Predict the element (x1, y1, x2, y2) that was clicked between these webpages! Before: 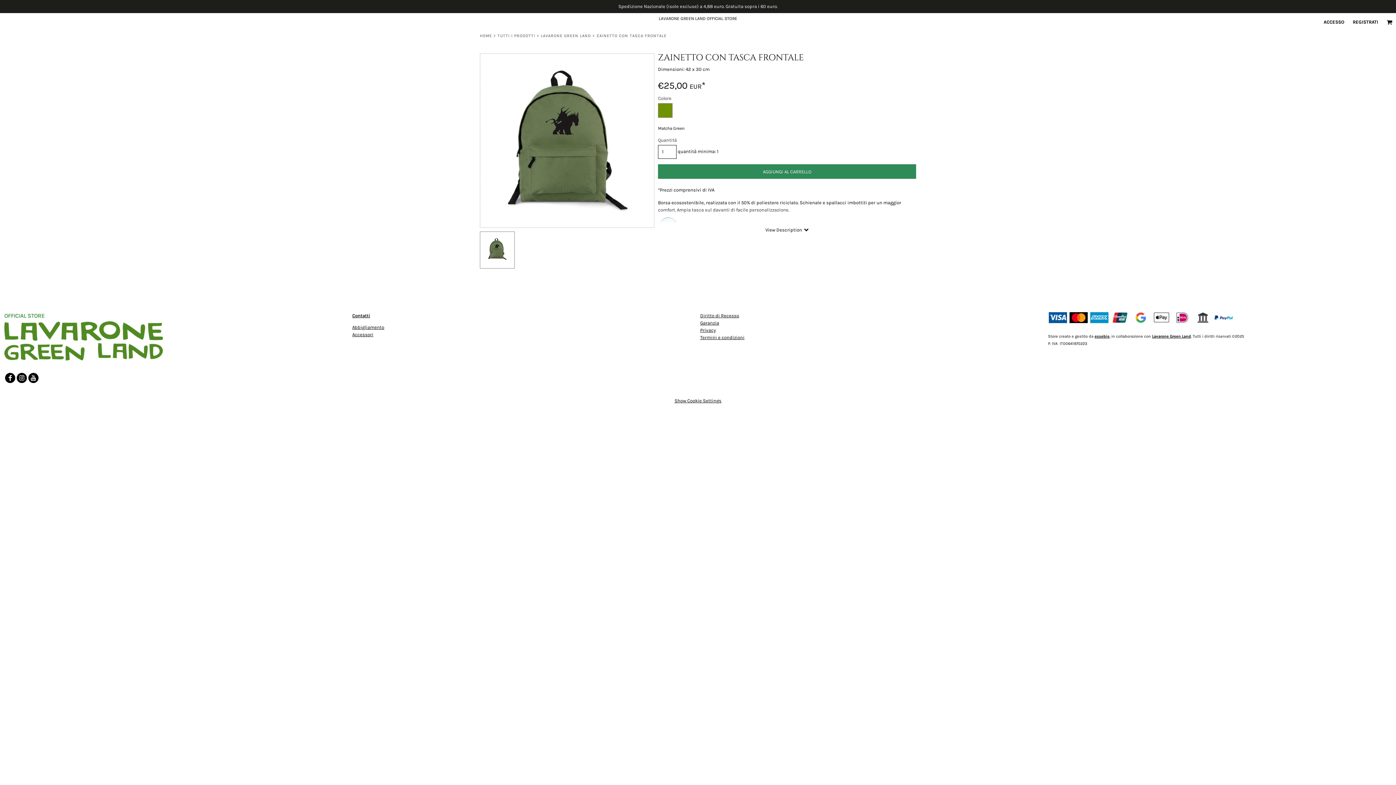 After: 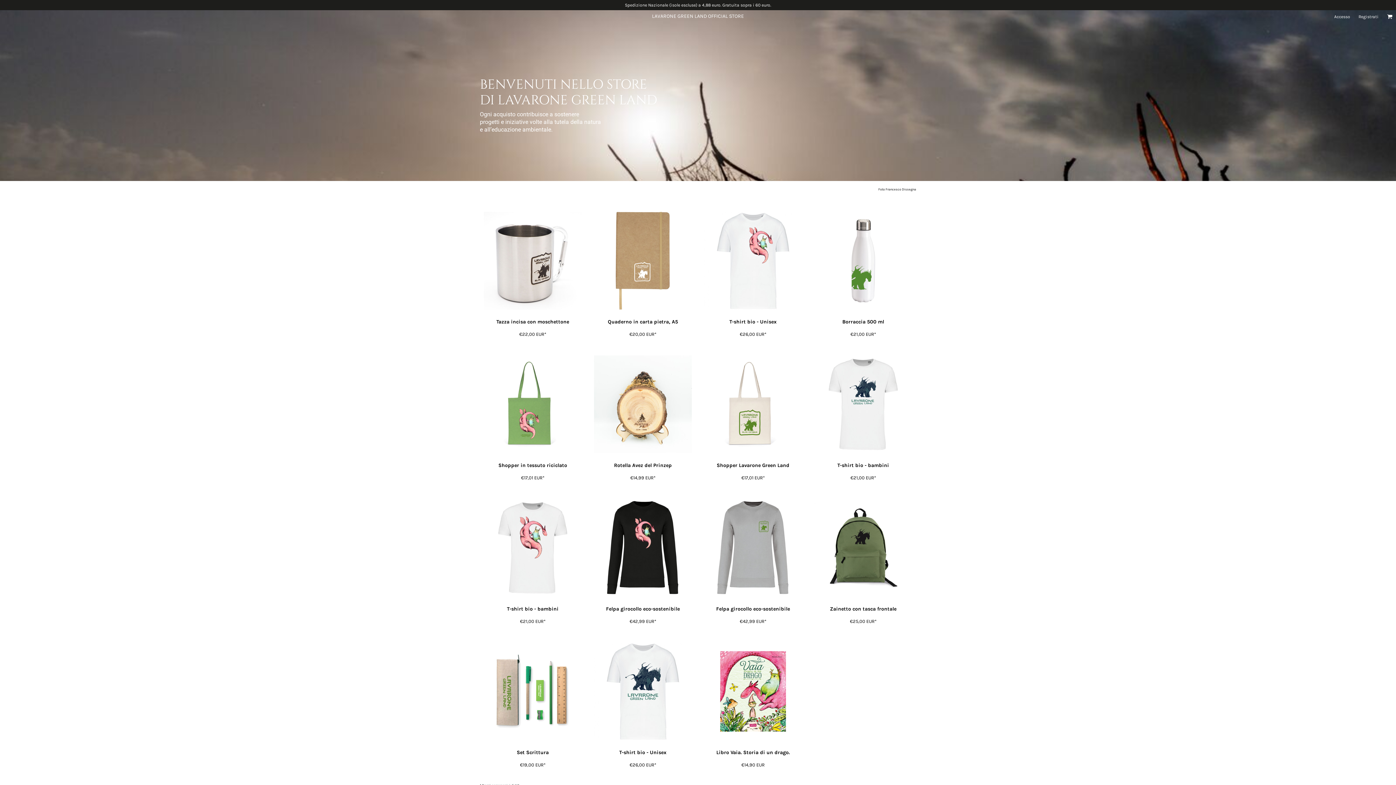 Action: label: HOME bbox: (480, 33, 492, 38)